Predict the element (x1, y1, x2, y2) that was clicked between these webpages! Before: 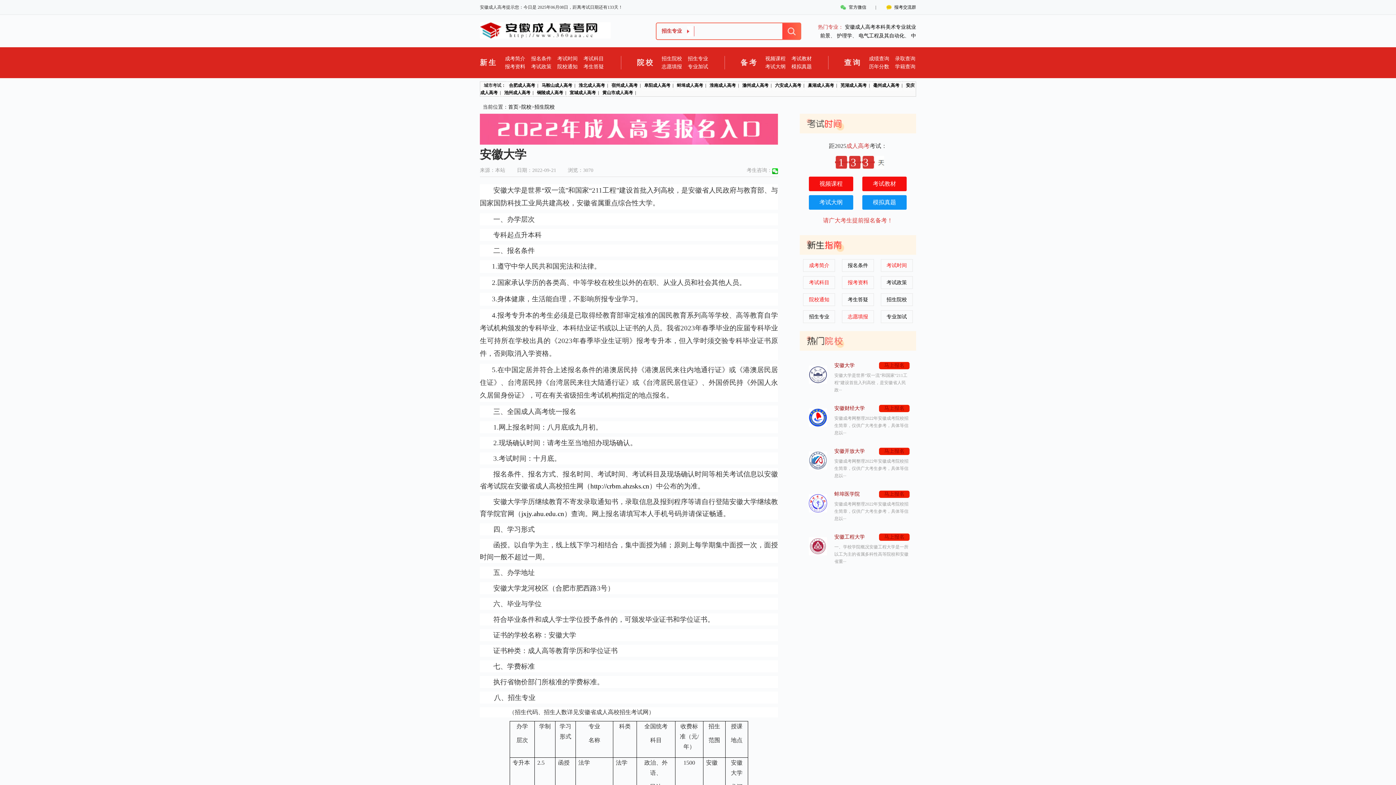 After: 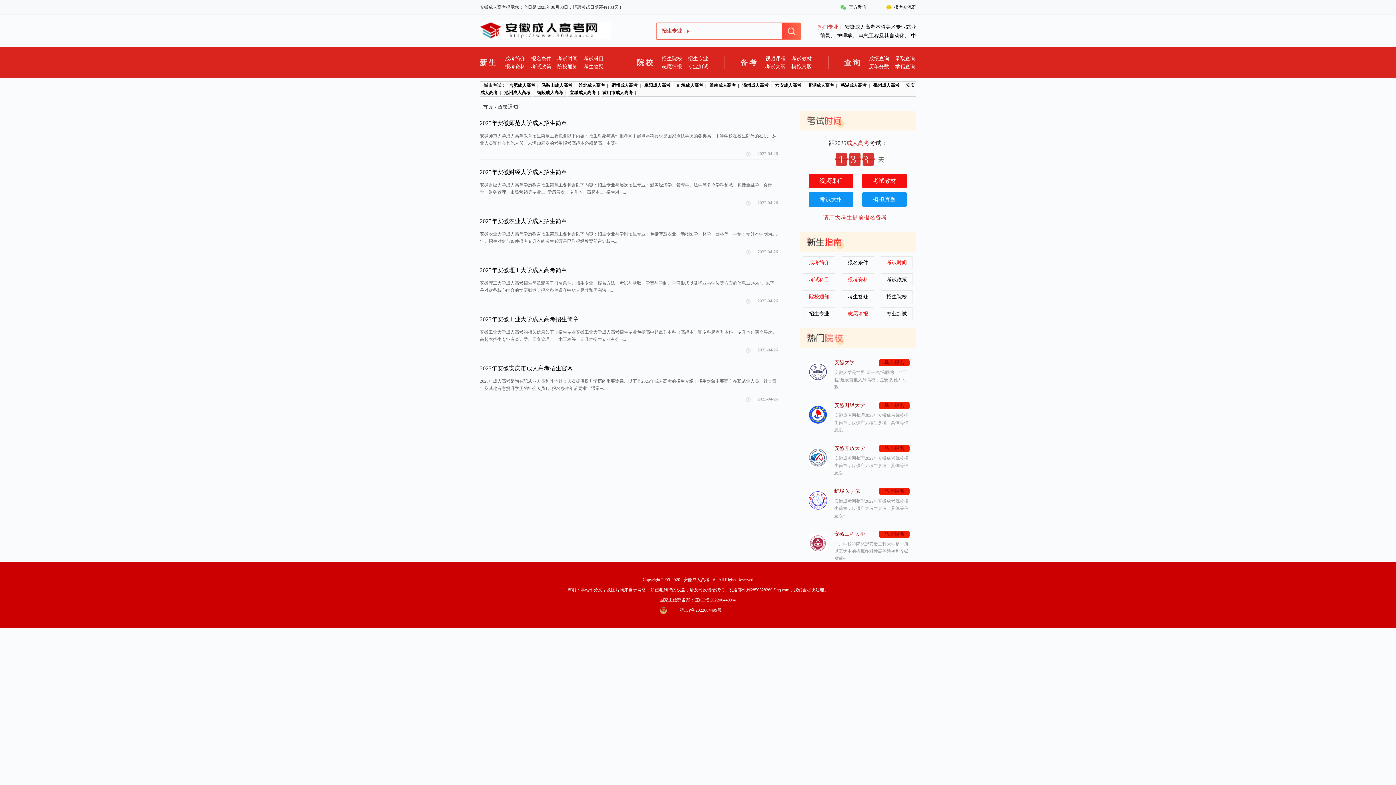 Action: bbox: (505, 54, 525, 62) label: 成考简介